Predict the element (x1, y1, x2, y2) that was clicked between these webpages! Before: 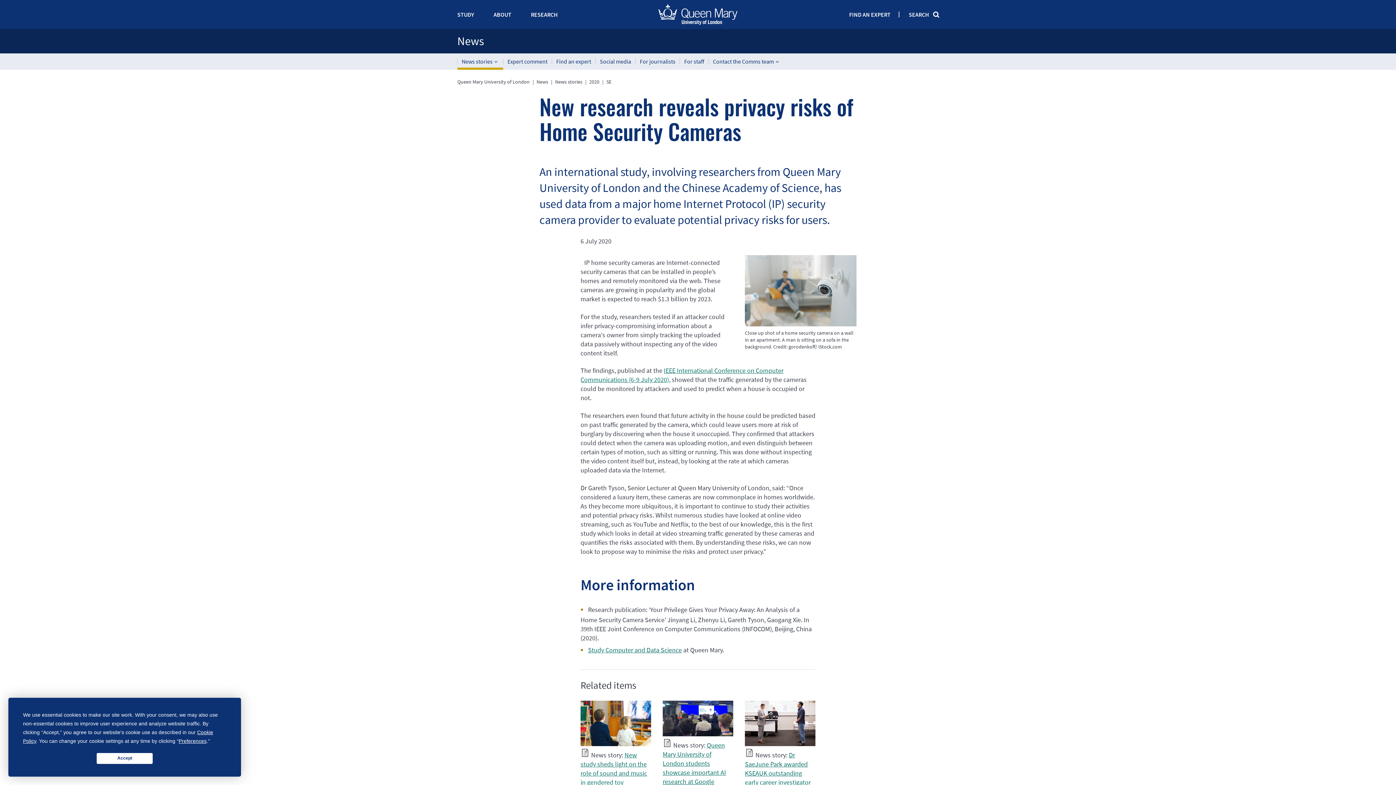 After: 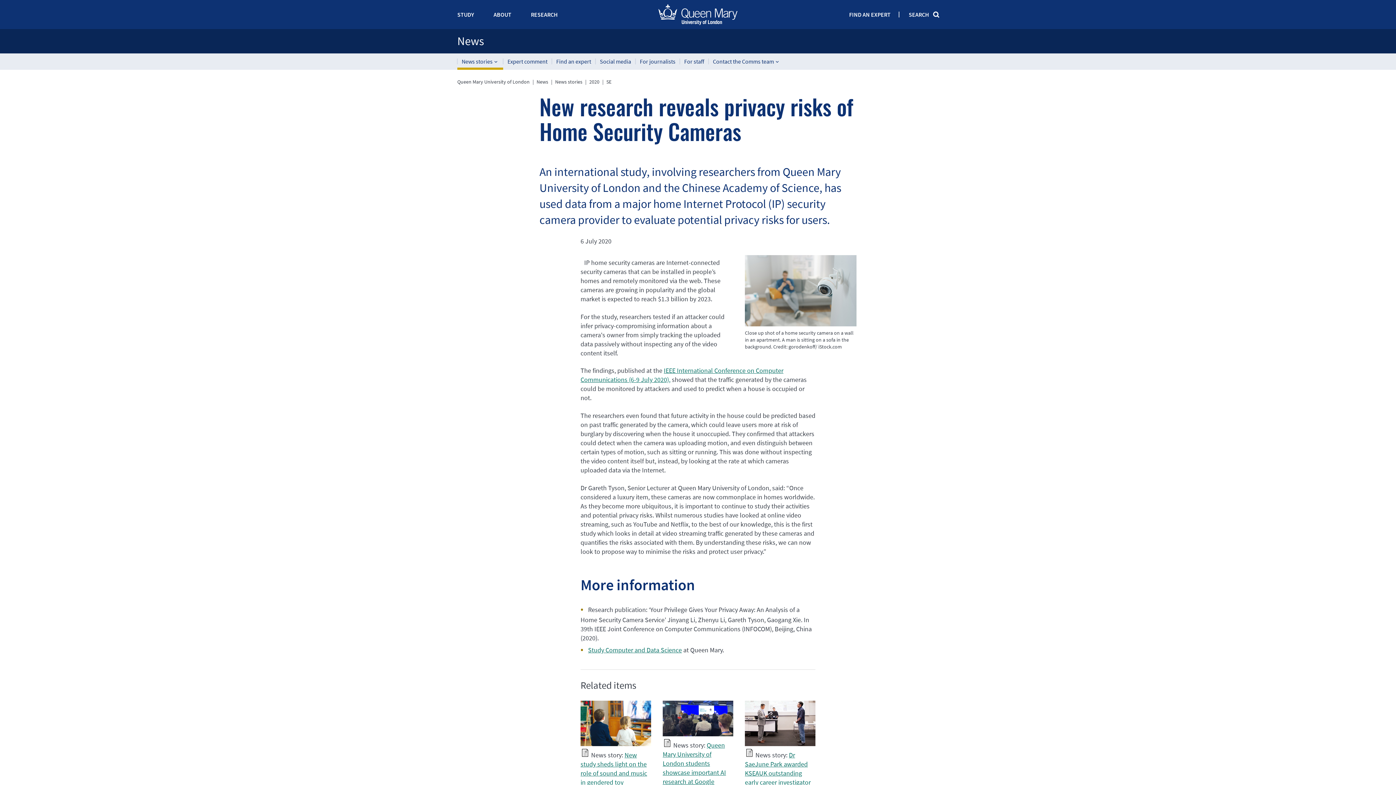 Action: bbox: (96, 753, 152, 764) label: Accept